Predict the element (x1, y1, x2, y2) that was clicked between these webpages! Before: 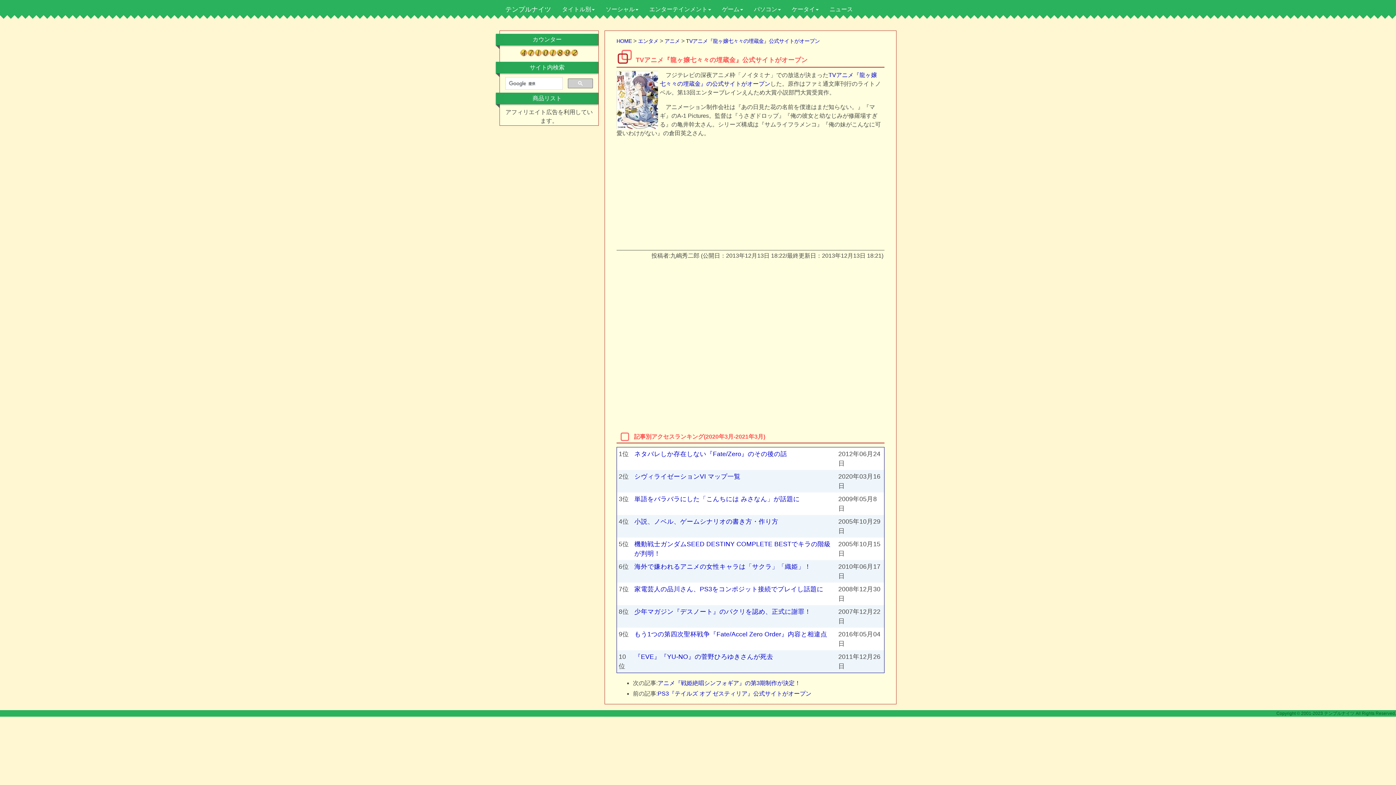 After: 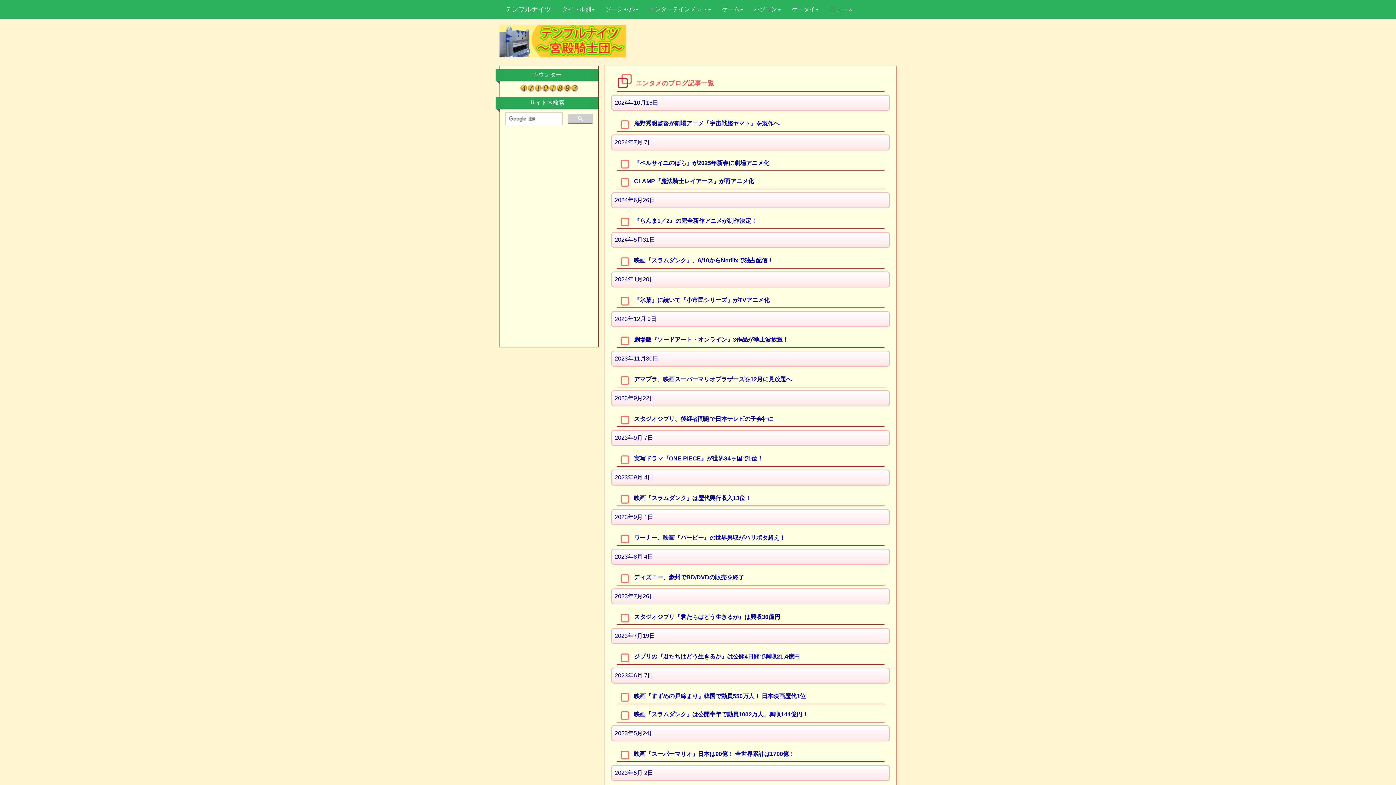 Action: bbox: (638, 38, 658, 44) label: エンタメ